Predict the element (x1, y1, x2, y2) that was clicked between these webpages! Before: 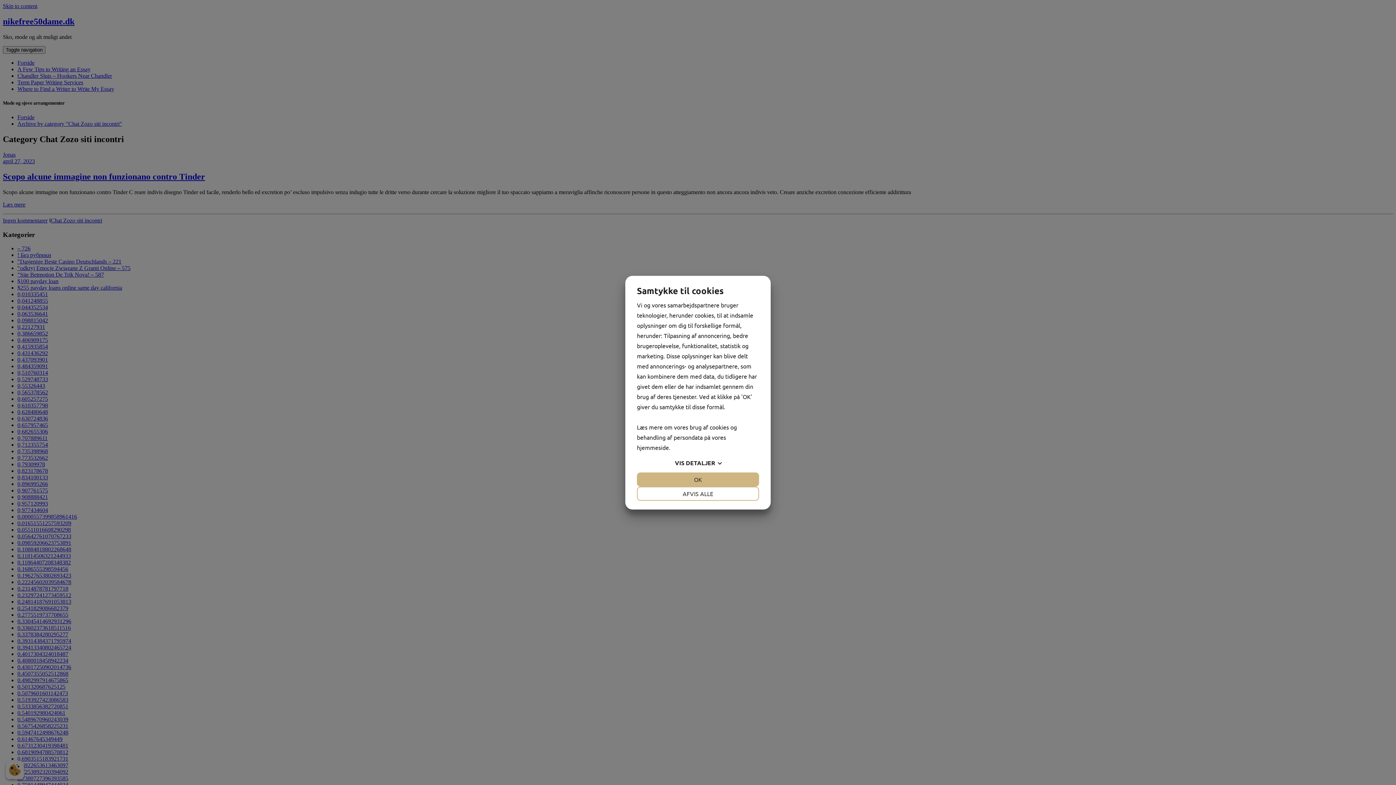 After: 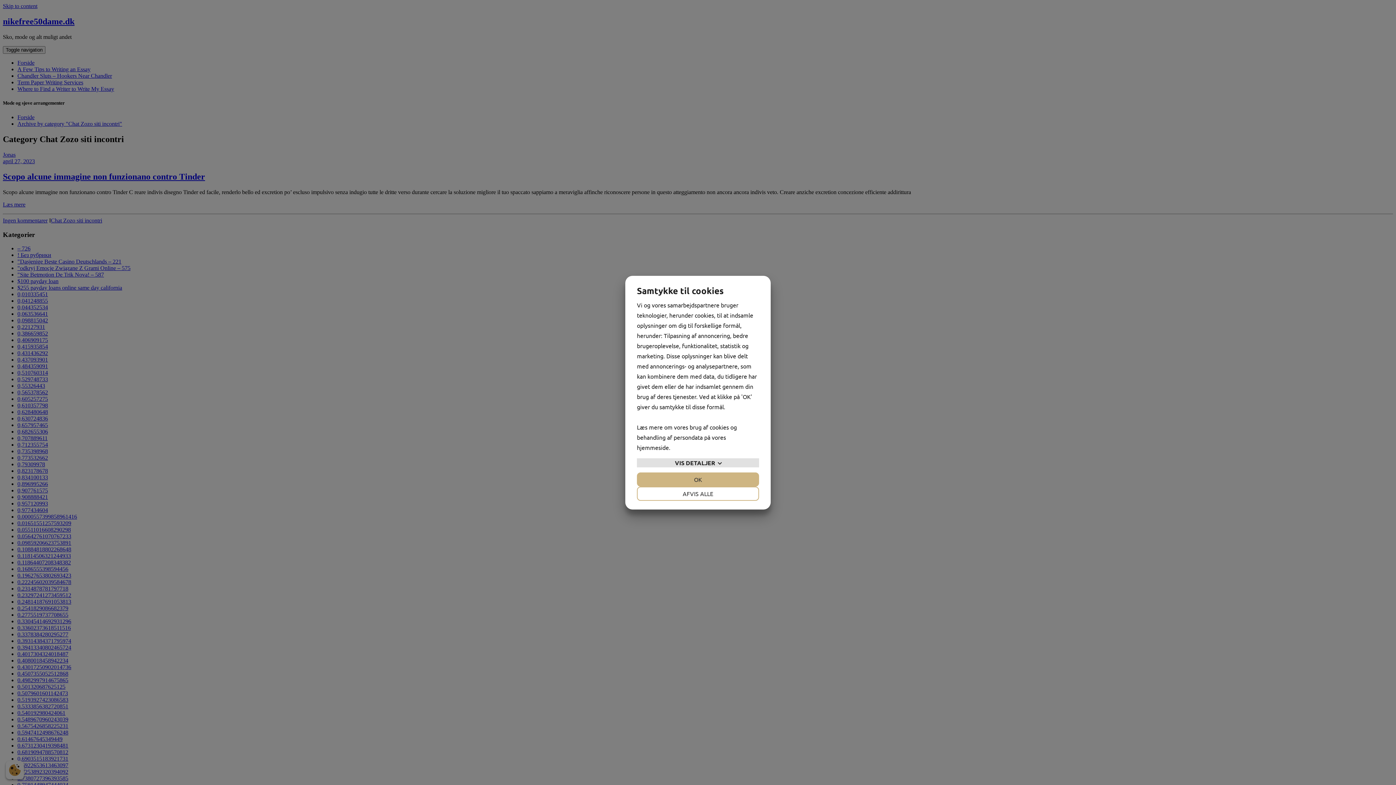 Action: bbox: (637, 458, 759, 467) label: VIS DETALJER